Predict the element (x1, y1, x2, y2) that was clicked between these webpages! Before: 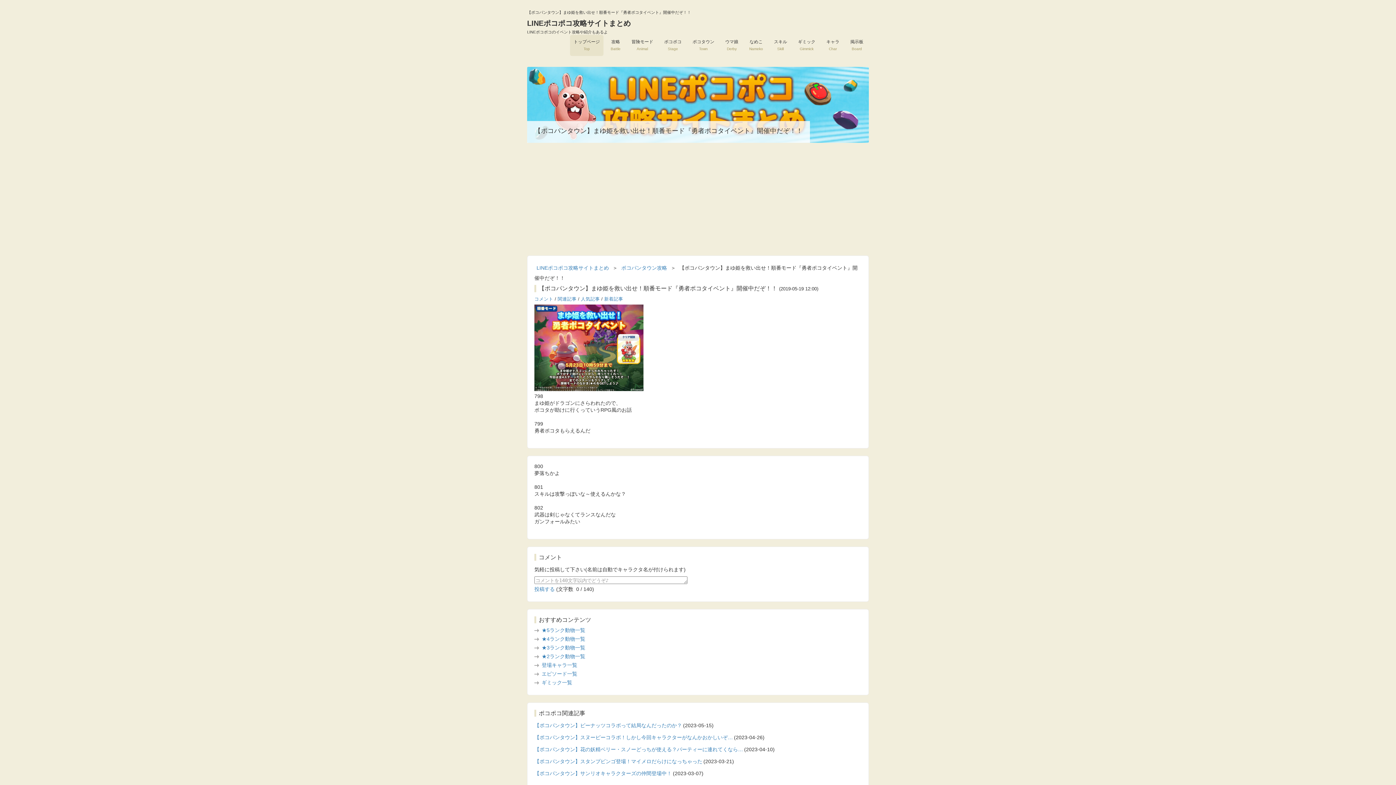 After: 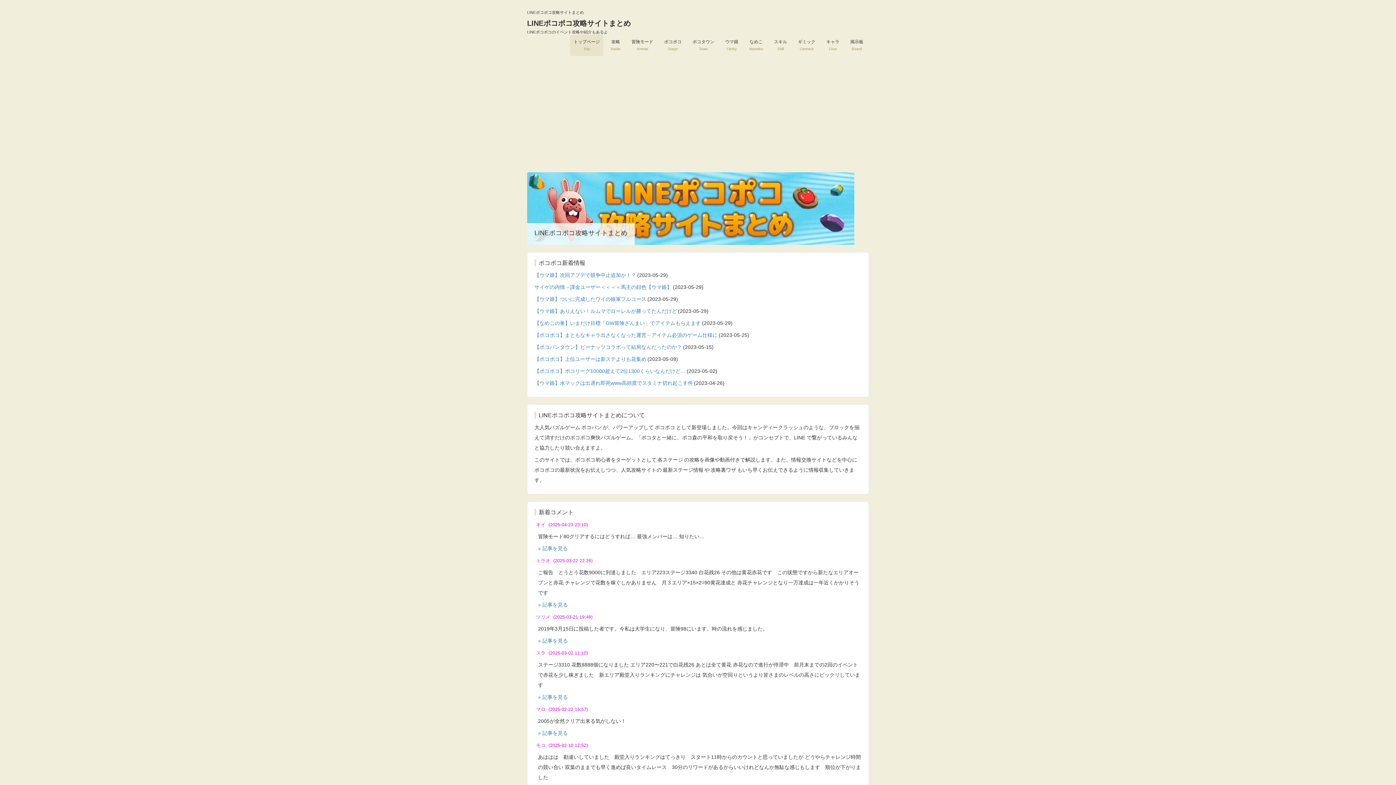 Action: bbox: (535, 265, 610, 270) label: LINEポコポコ攻略サイトまとめ